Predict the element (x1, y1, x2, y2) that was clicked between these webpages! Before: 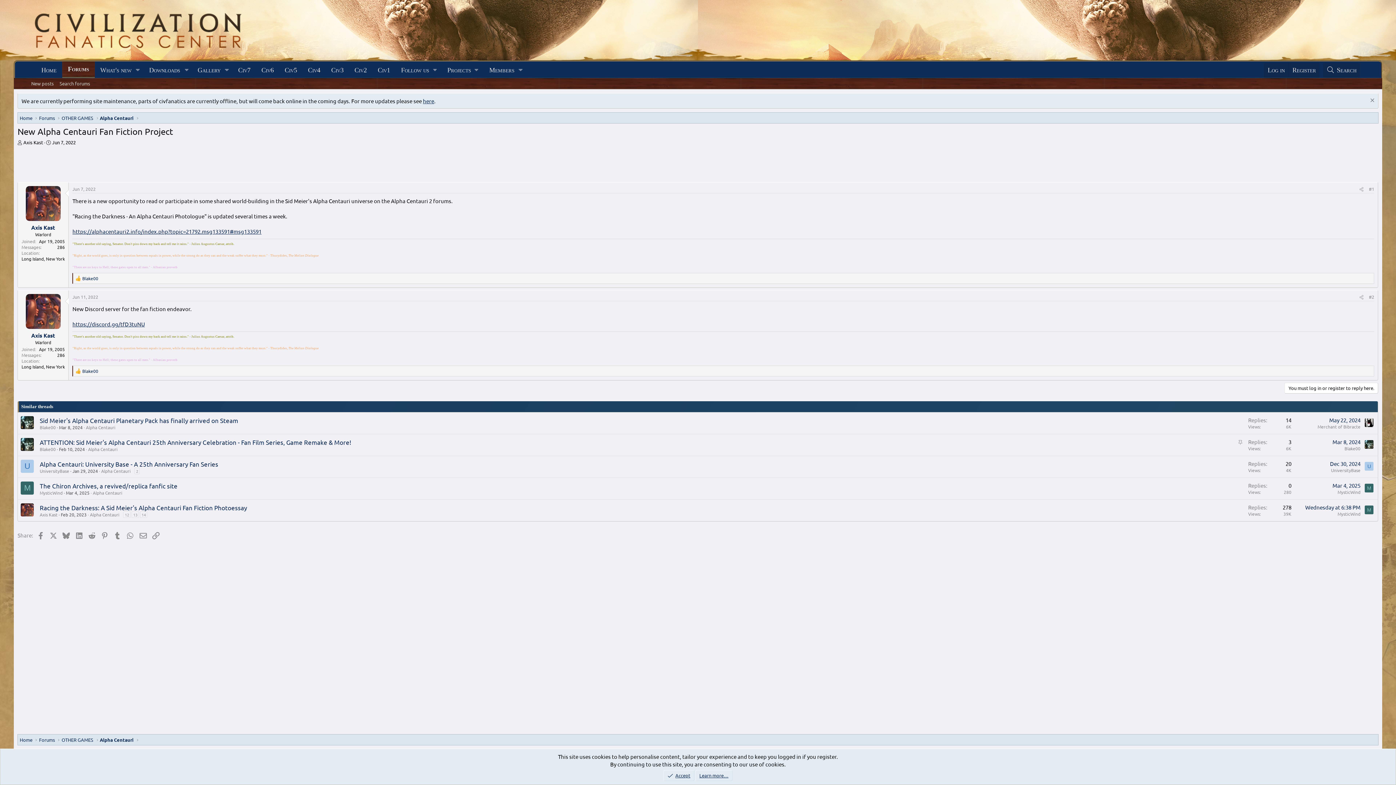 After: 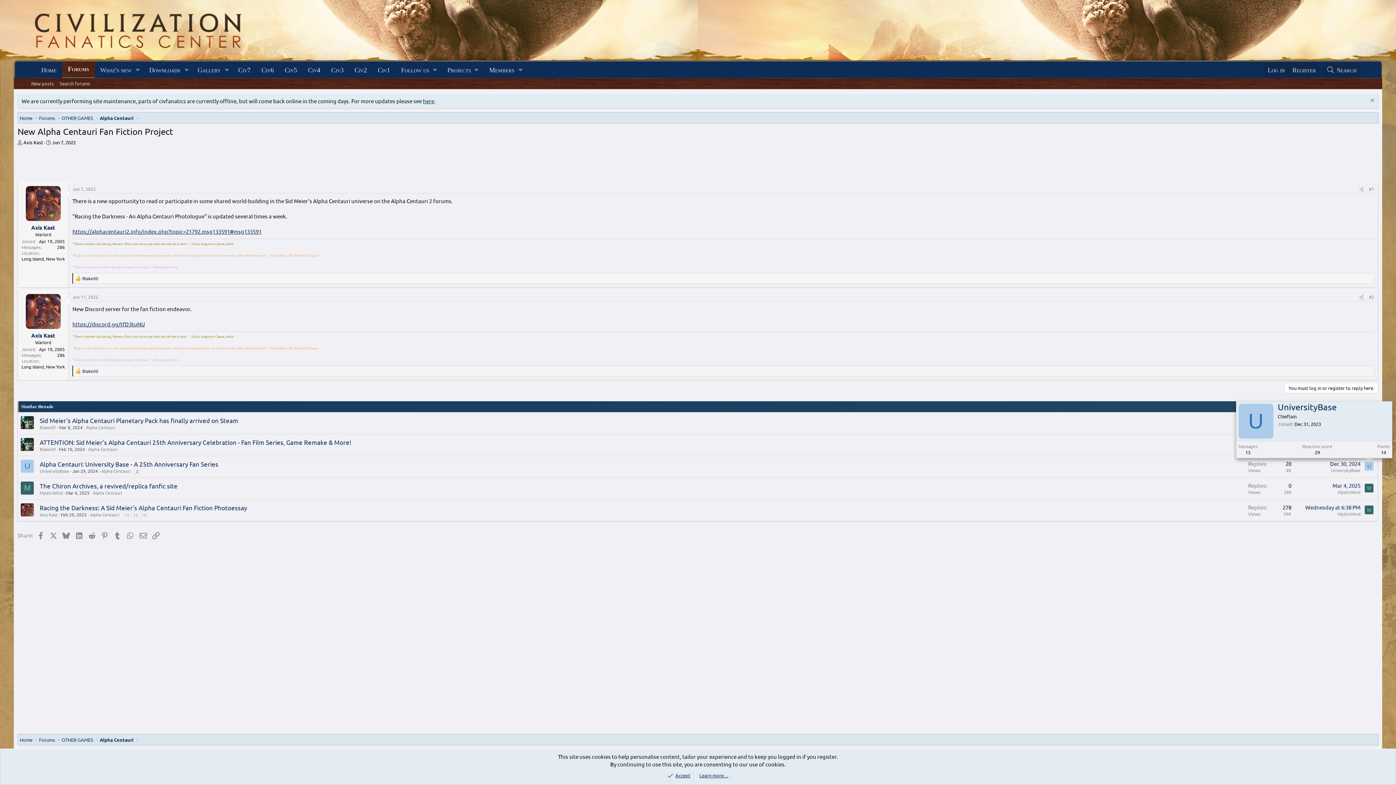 Action: label: U bbox: (1365, 462, 1373, 470)